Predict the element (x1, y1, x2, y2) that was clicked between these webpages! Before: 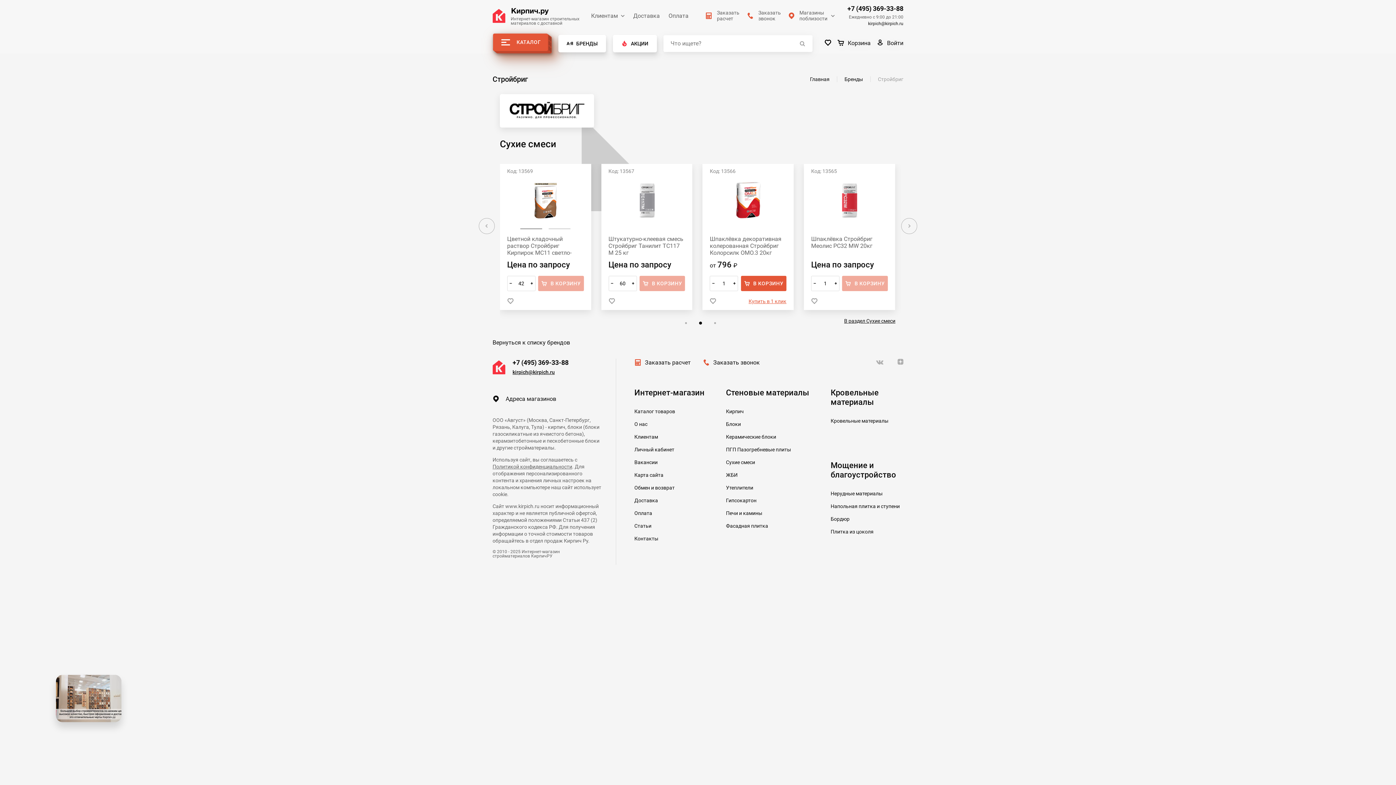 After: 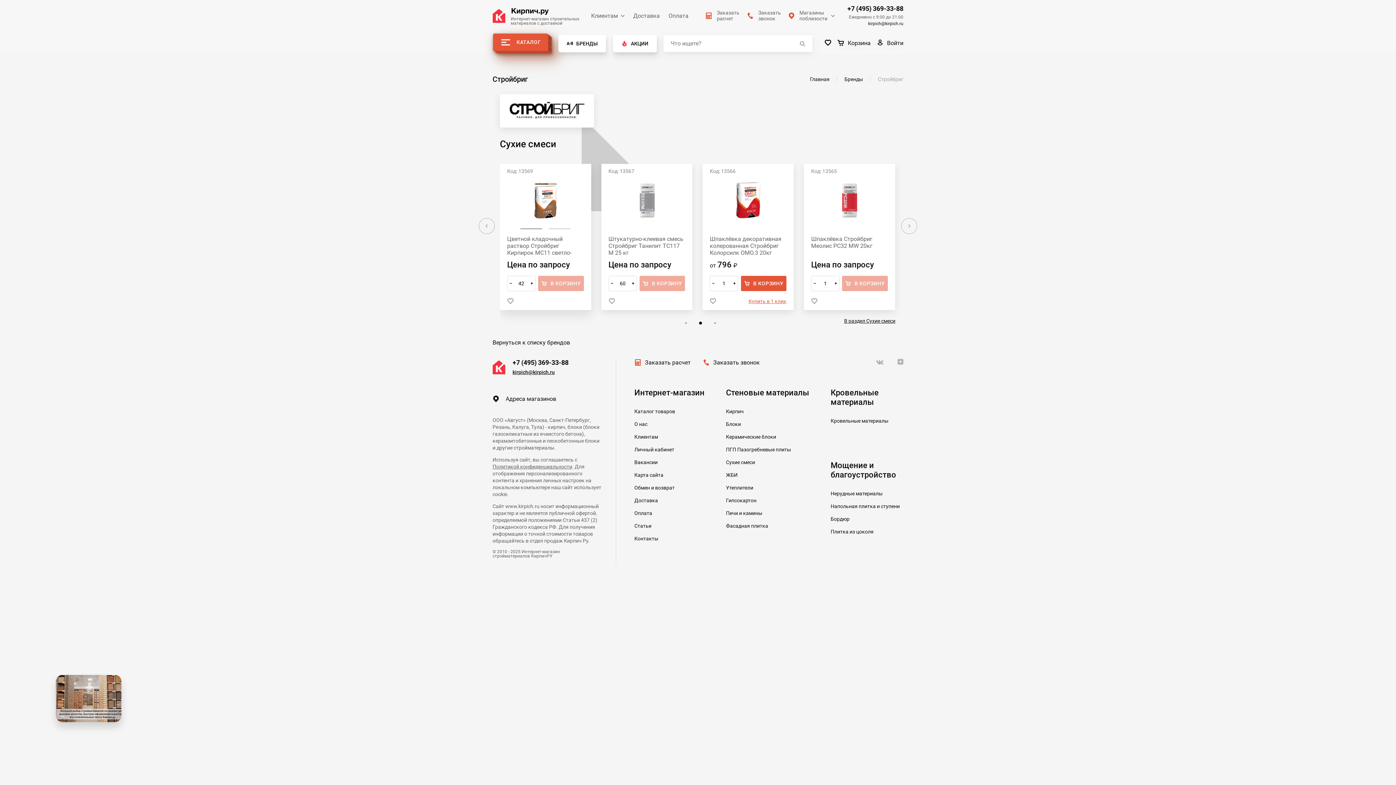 Action: bbox: (520, 228, 542, 229) label: Go to slide 1